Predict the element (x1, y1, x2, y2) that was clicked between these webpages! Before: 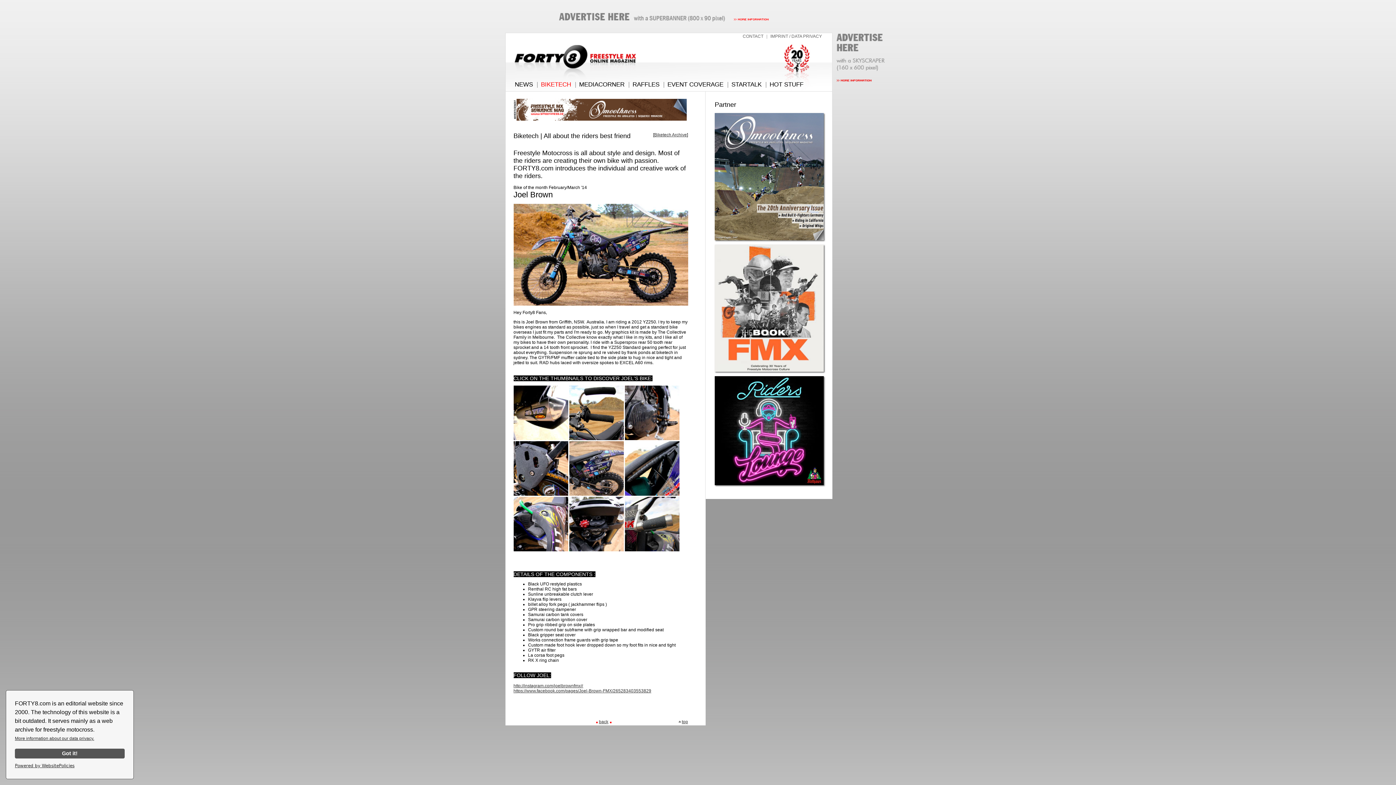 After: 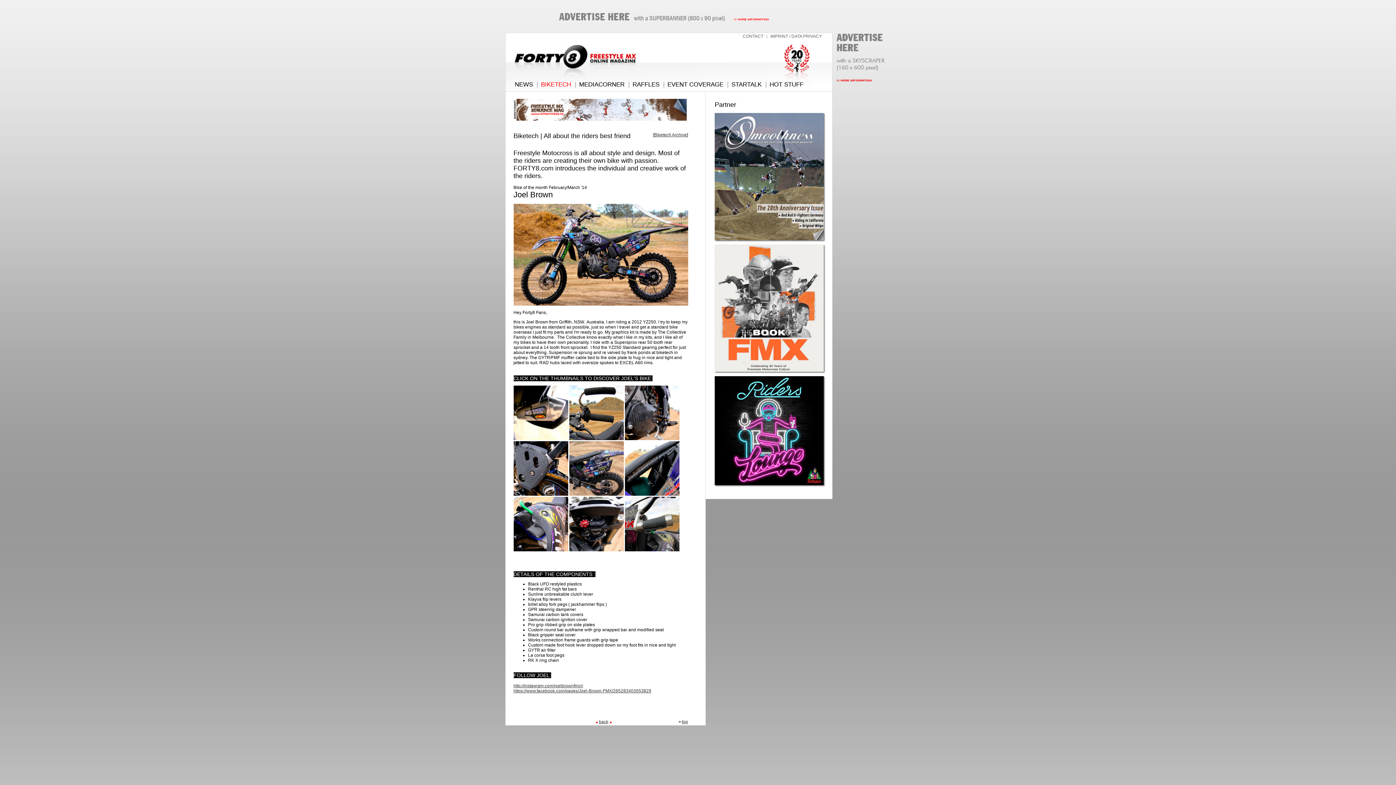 Action: bbox: (14, 748, 124, 758) label: Got it!